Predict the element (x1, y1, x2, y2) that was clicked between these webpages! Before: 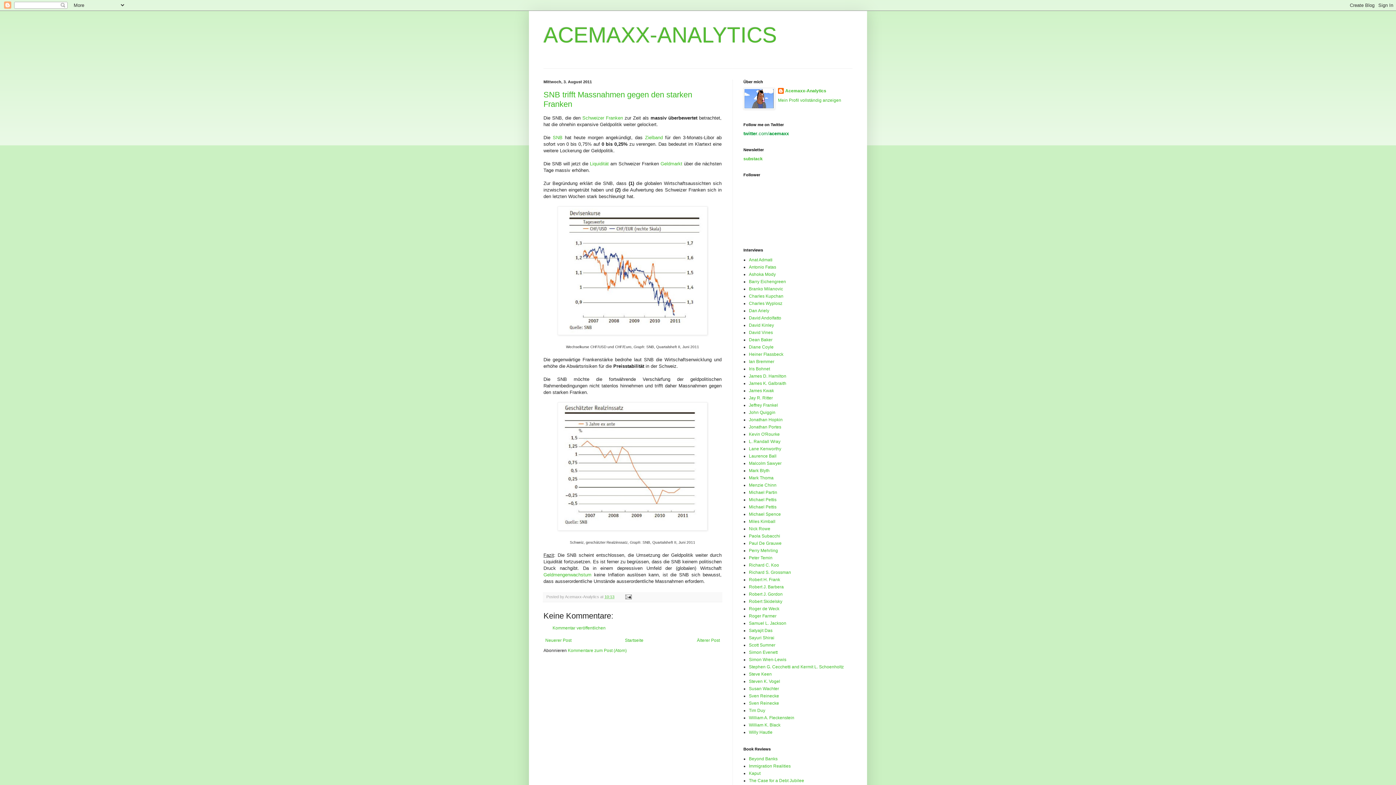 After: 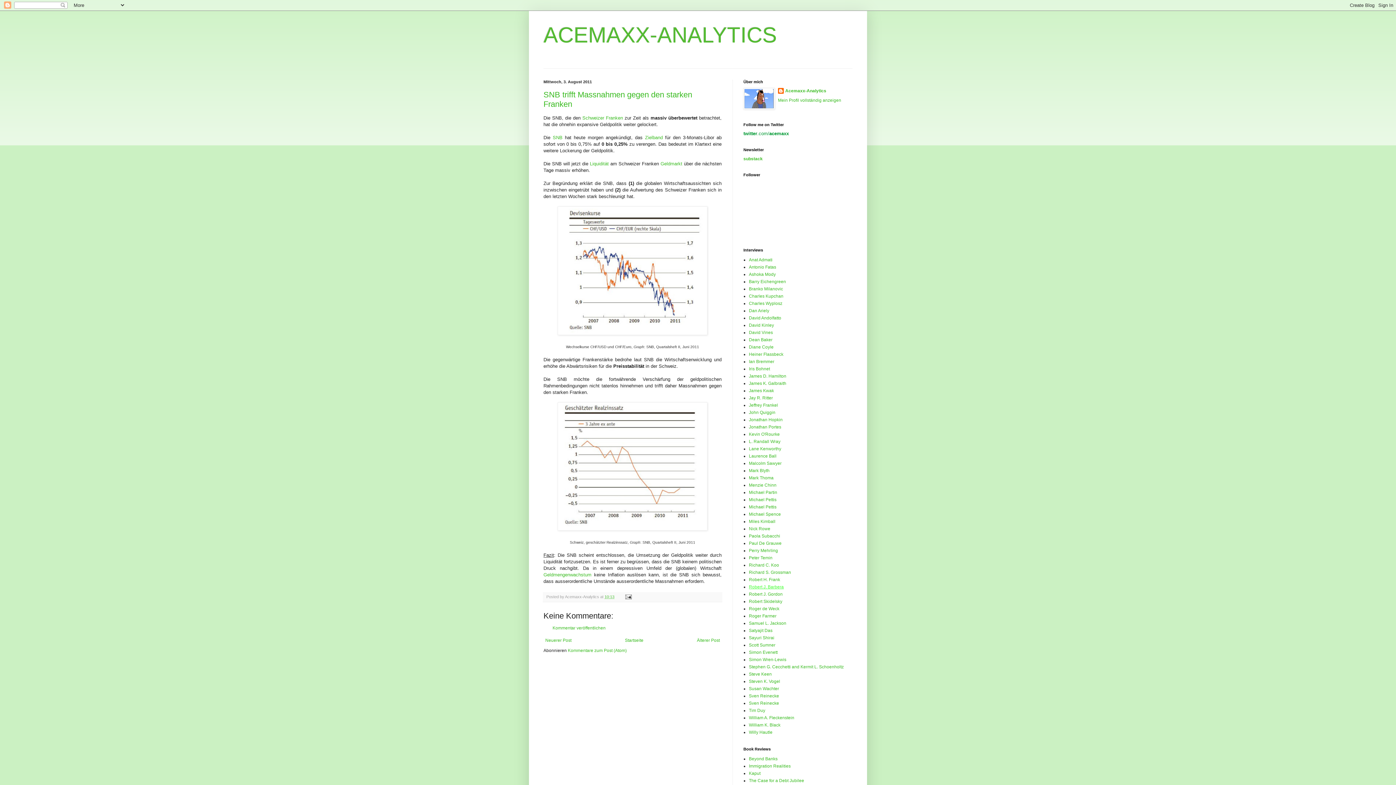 Action: label: Robert J. Barbera bbox: (749, 584, 784, 589)